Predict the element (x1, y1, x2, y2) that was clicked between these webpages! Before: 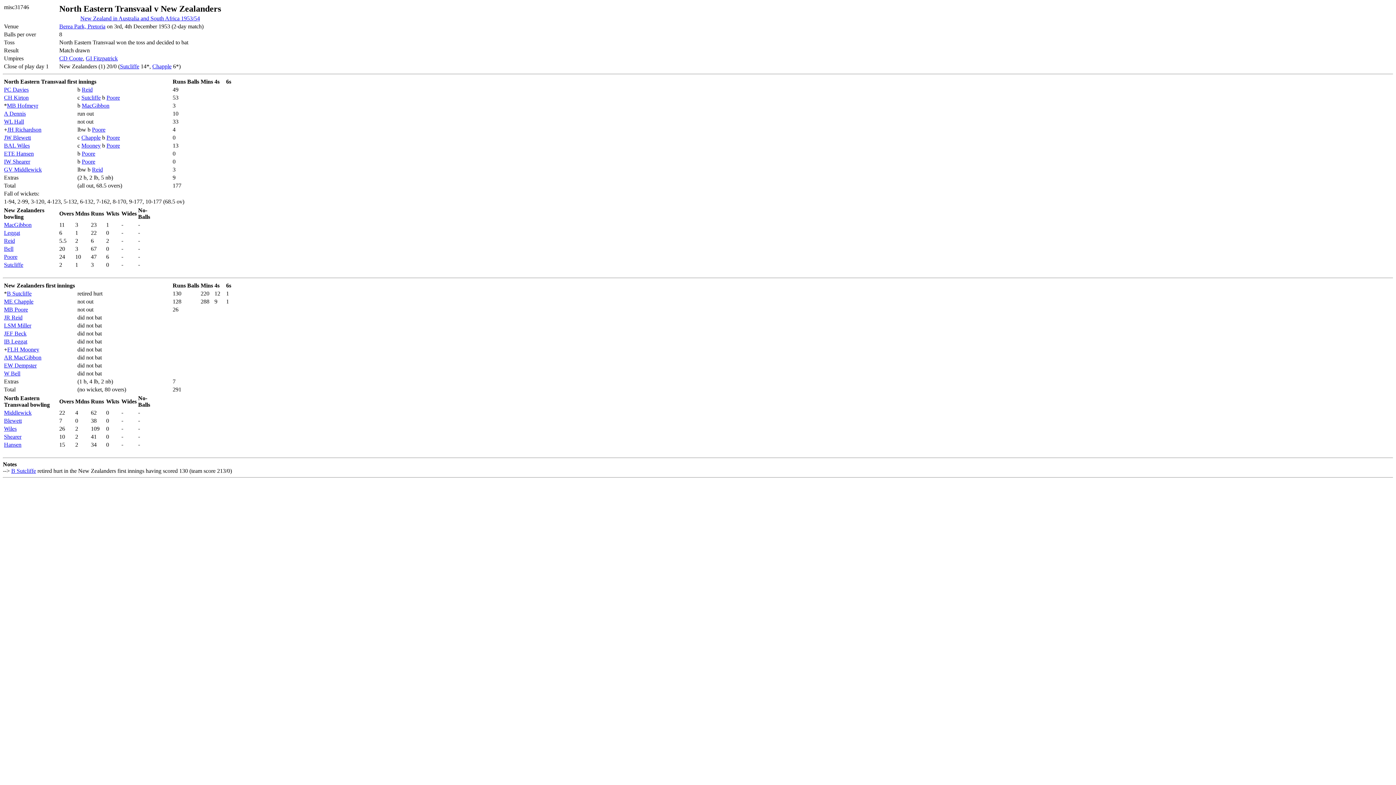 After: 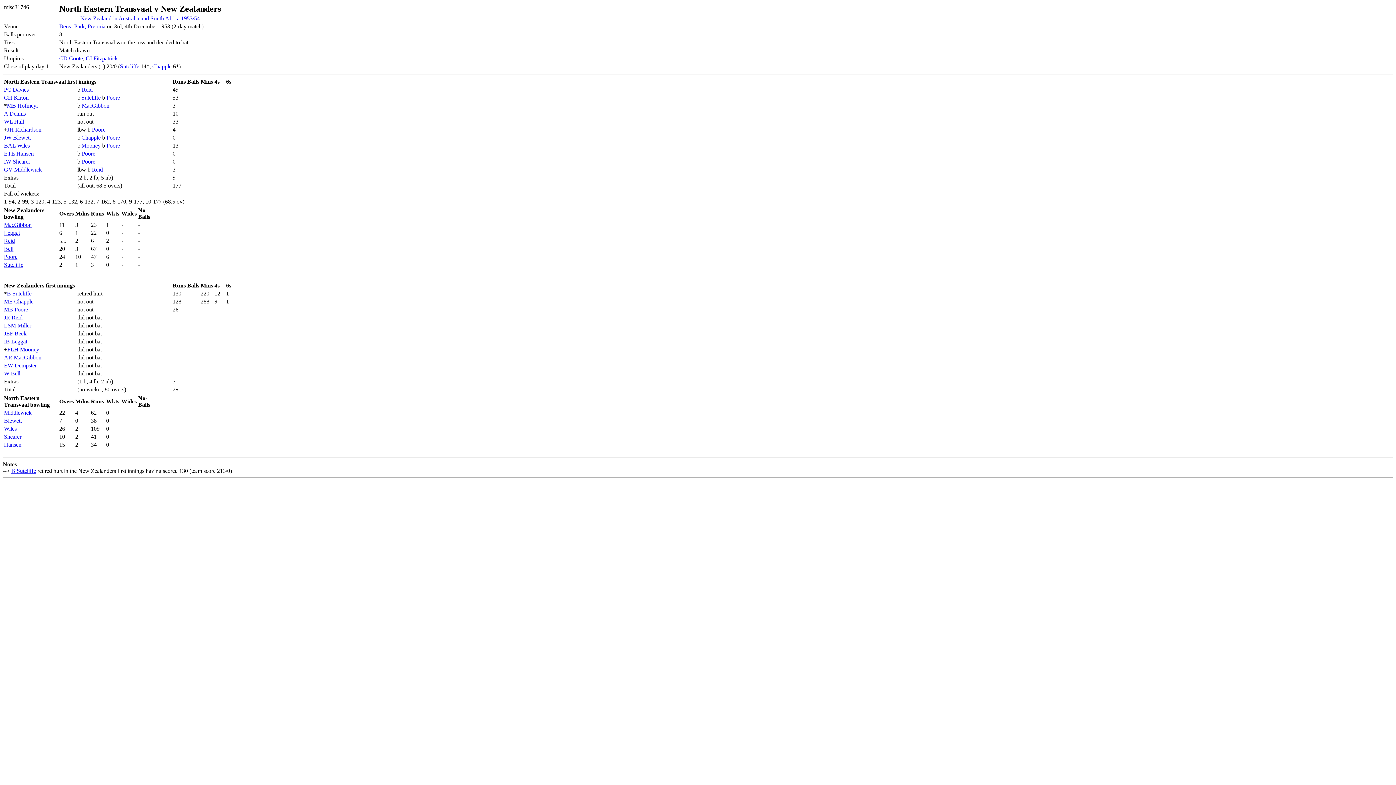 Action: bbox: (4, 409, 31, 416) label: Middlewick